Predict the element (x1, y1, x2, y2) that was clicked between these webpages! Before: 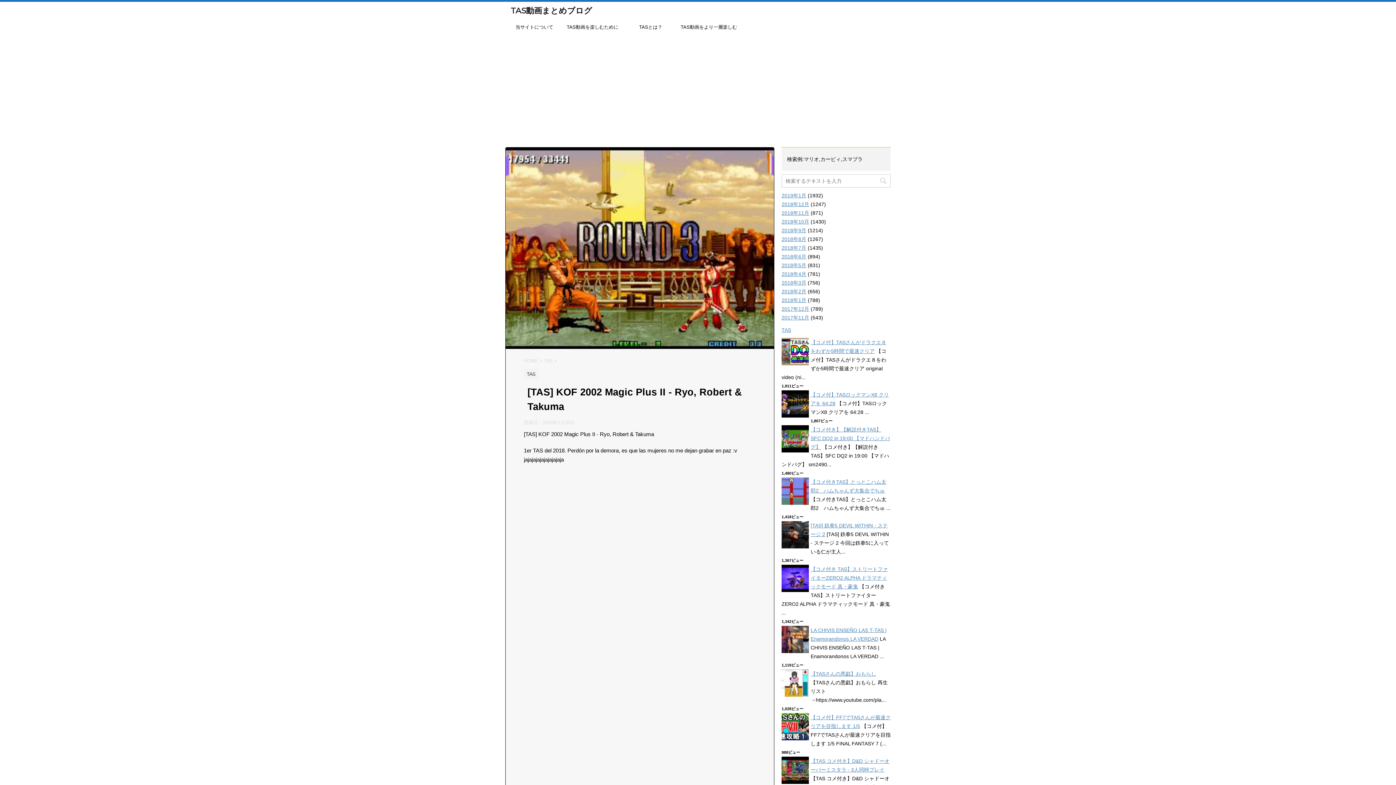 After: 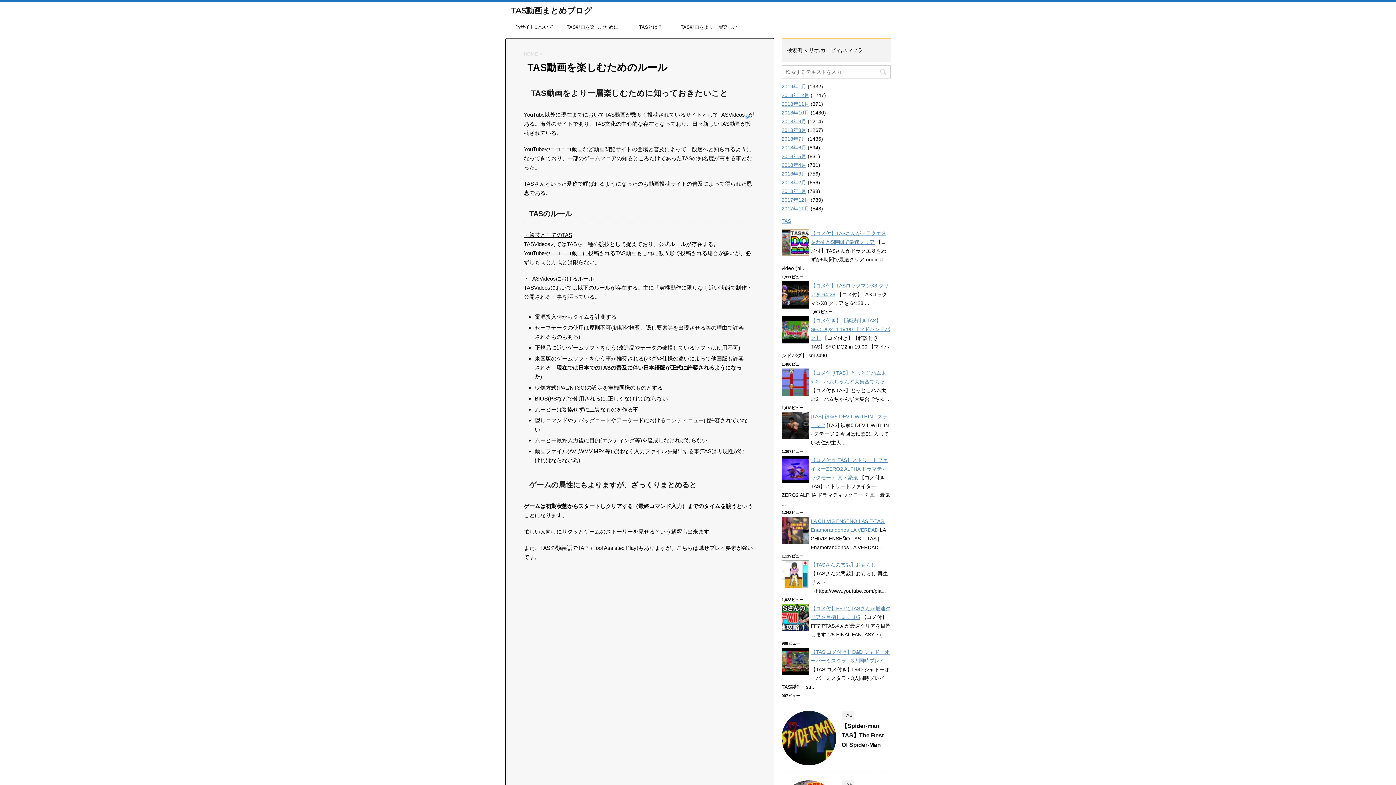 Action: label: TAS動画を楽しむために bbox: (563, 20, 621, 34)